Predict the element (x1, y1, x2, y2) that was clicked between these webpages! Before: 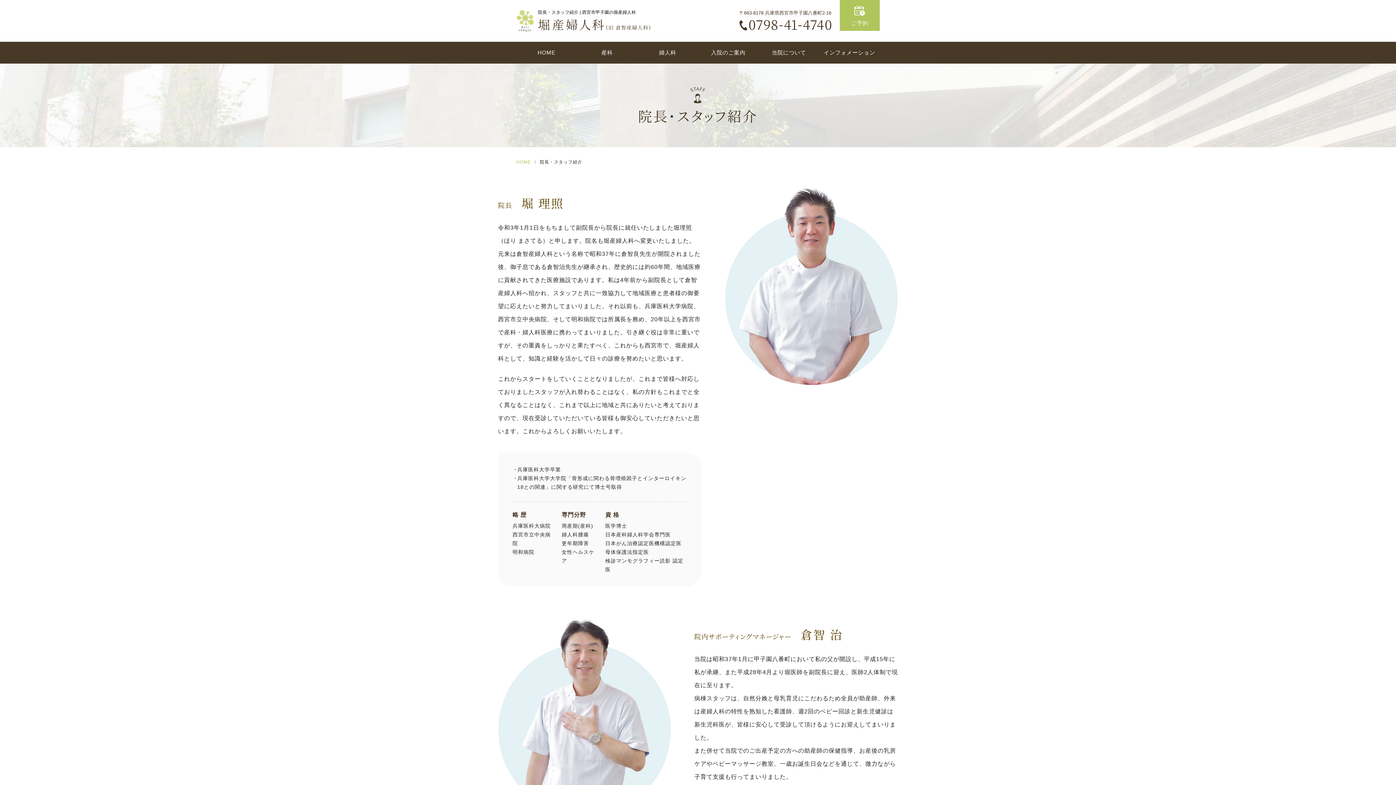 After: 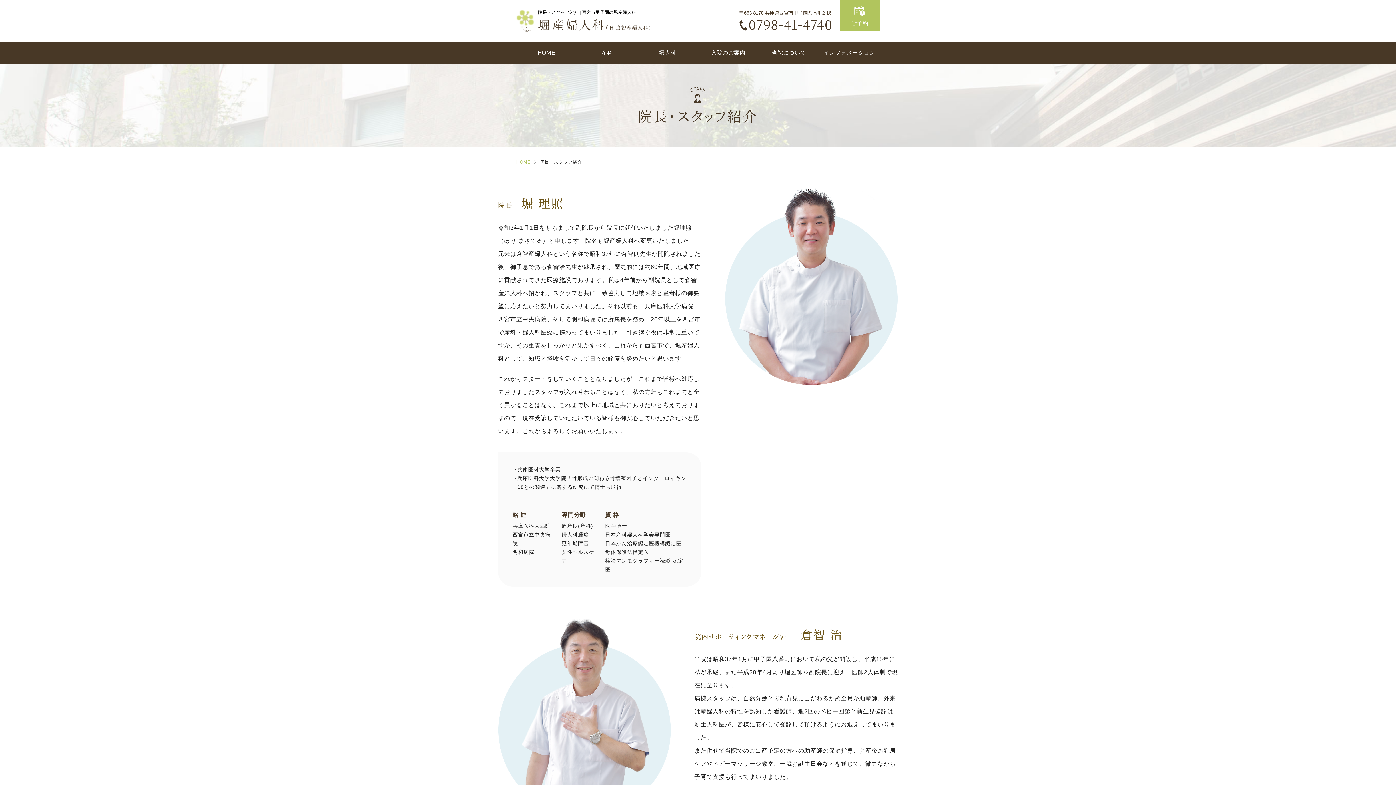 Action: bbox: (739, 20, 831, 30)